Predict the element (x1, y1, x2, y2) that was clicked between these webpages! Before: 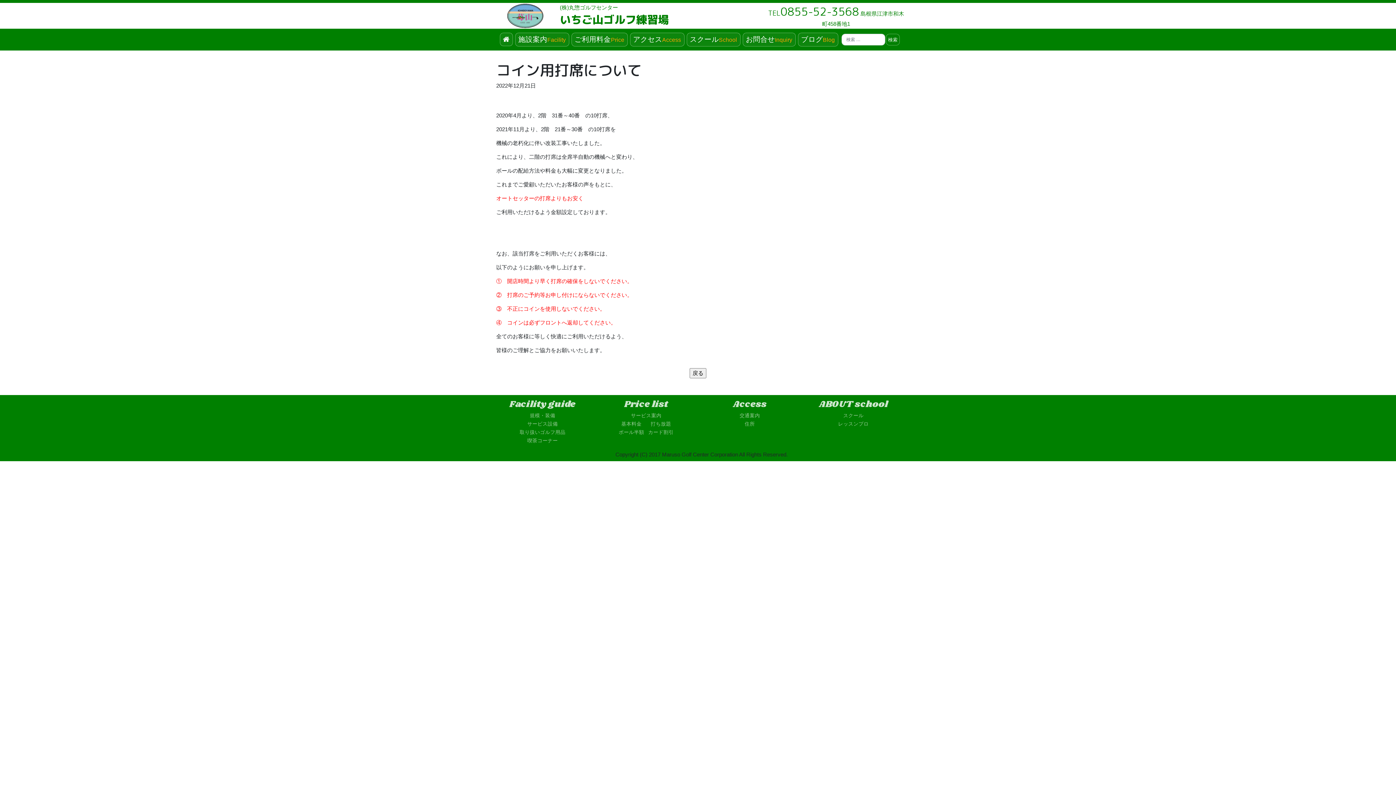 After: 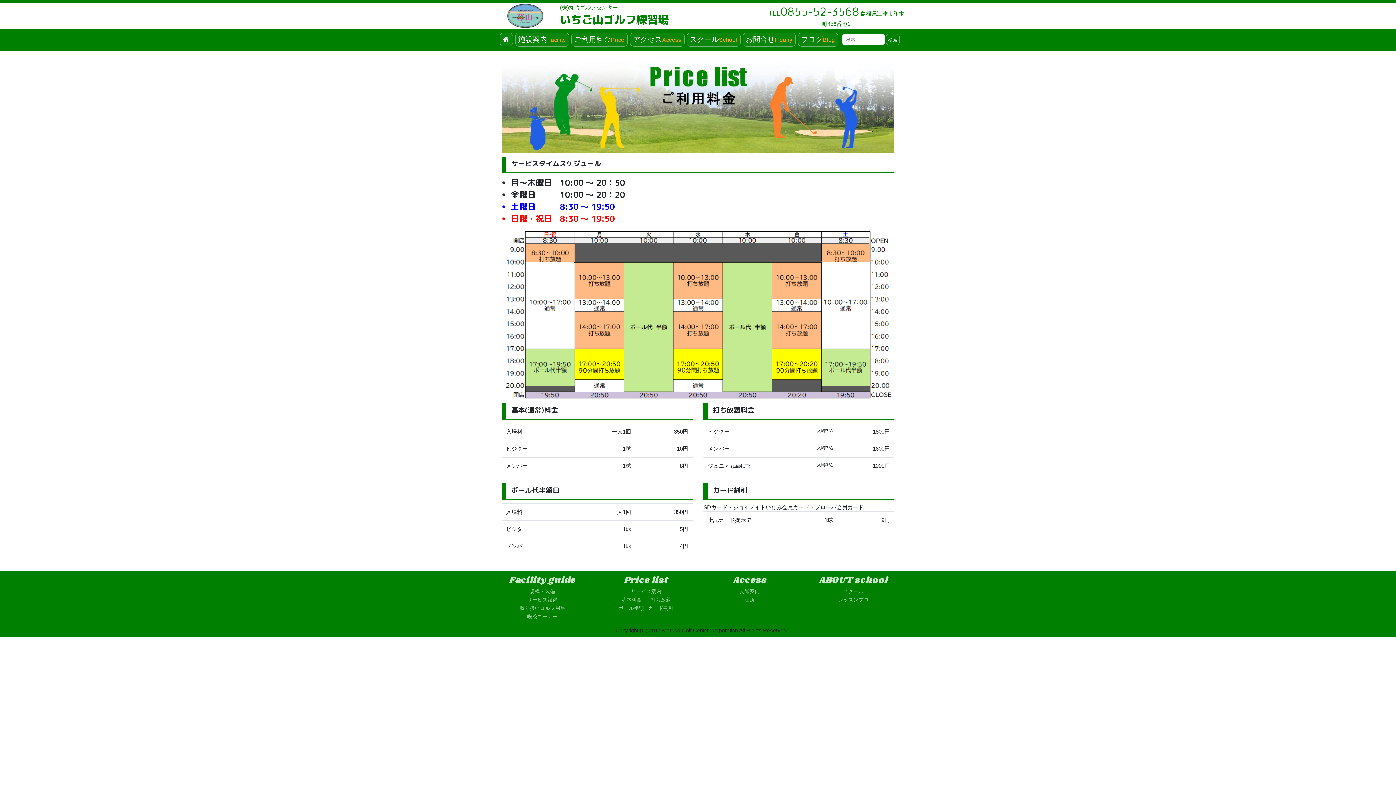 Action: label: 打ち放題 bbox: (646, 420, 675, 428)